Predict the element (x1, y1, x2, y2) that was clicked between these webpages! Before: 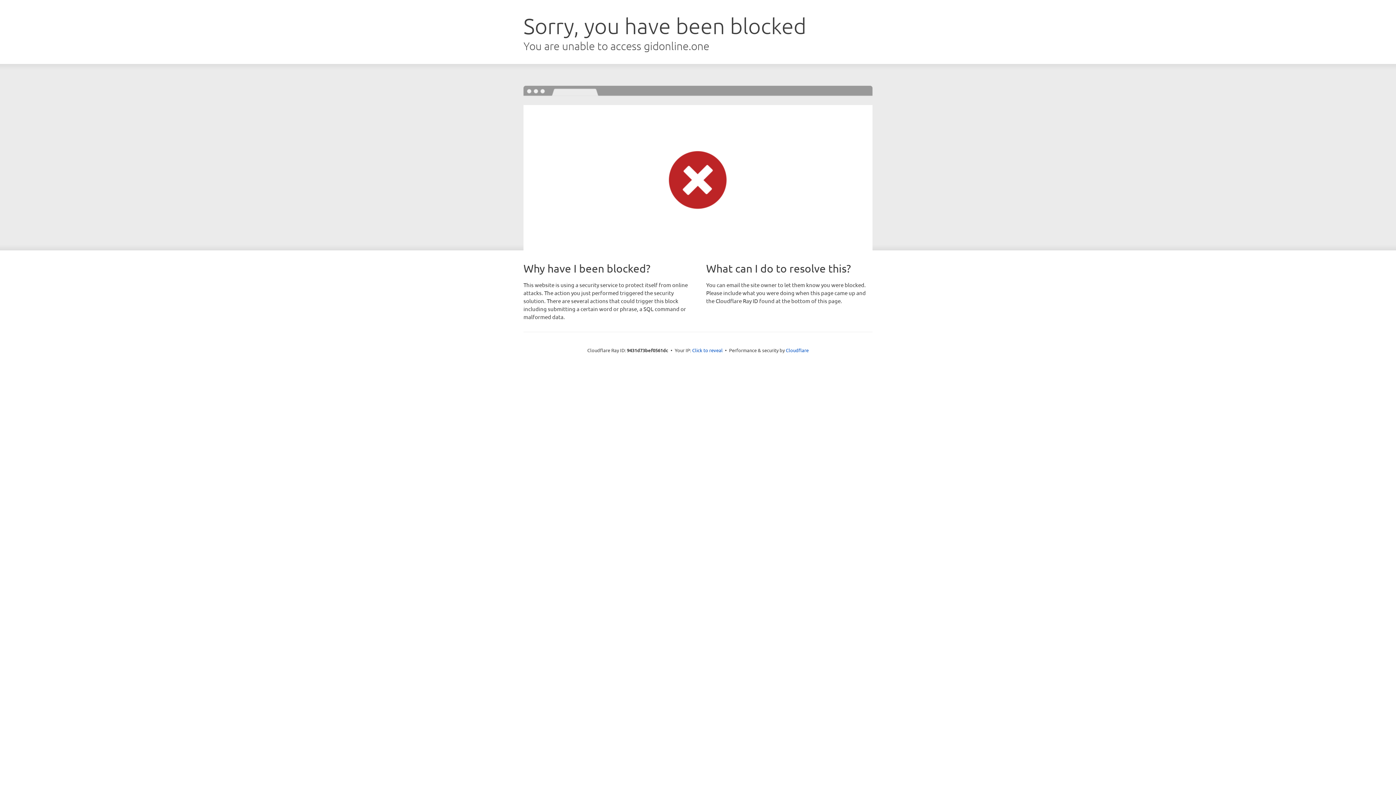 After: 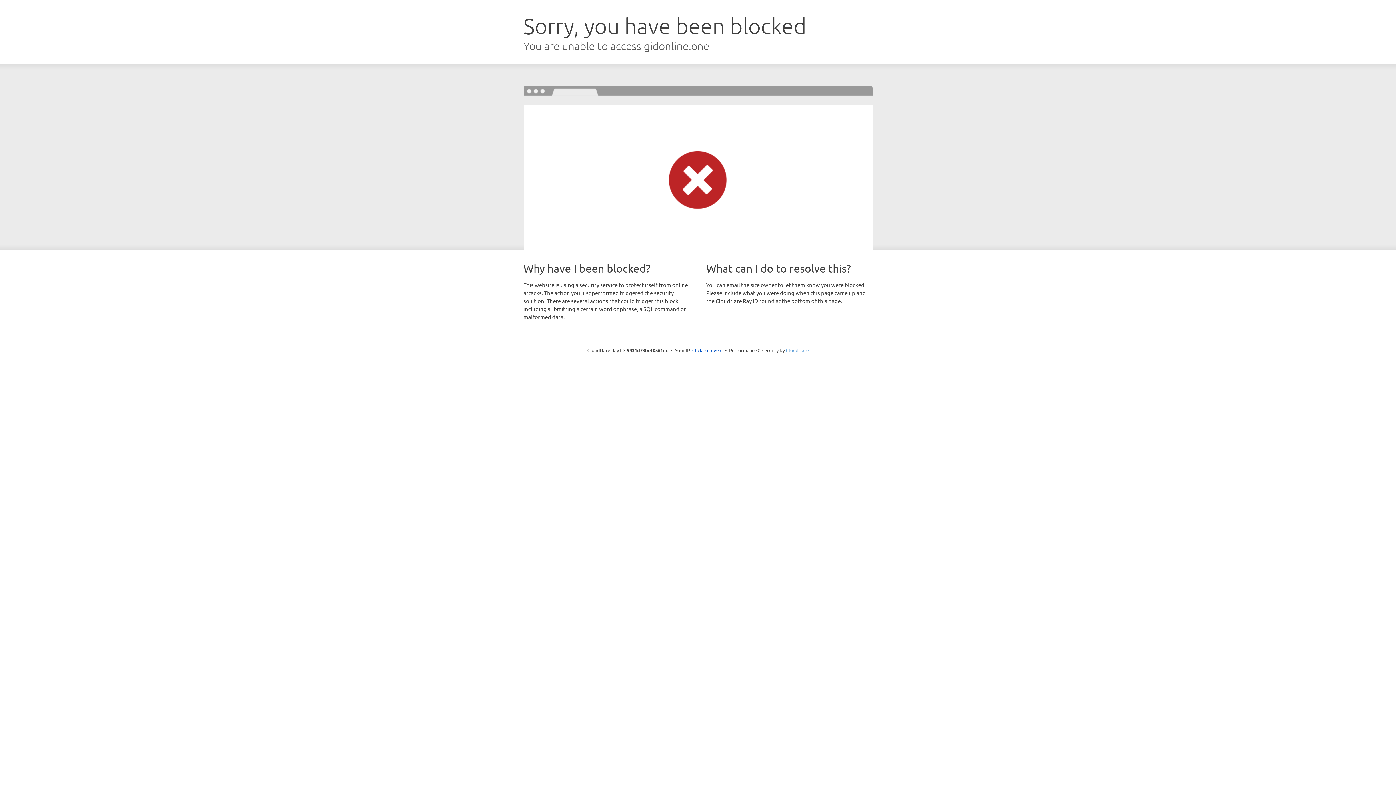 Action: label: Cloudflare bbox: (786, 347, 808, 353)